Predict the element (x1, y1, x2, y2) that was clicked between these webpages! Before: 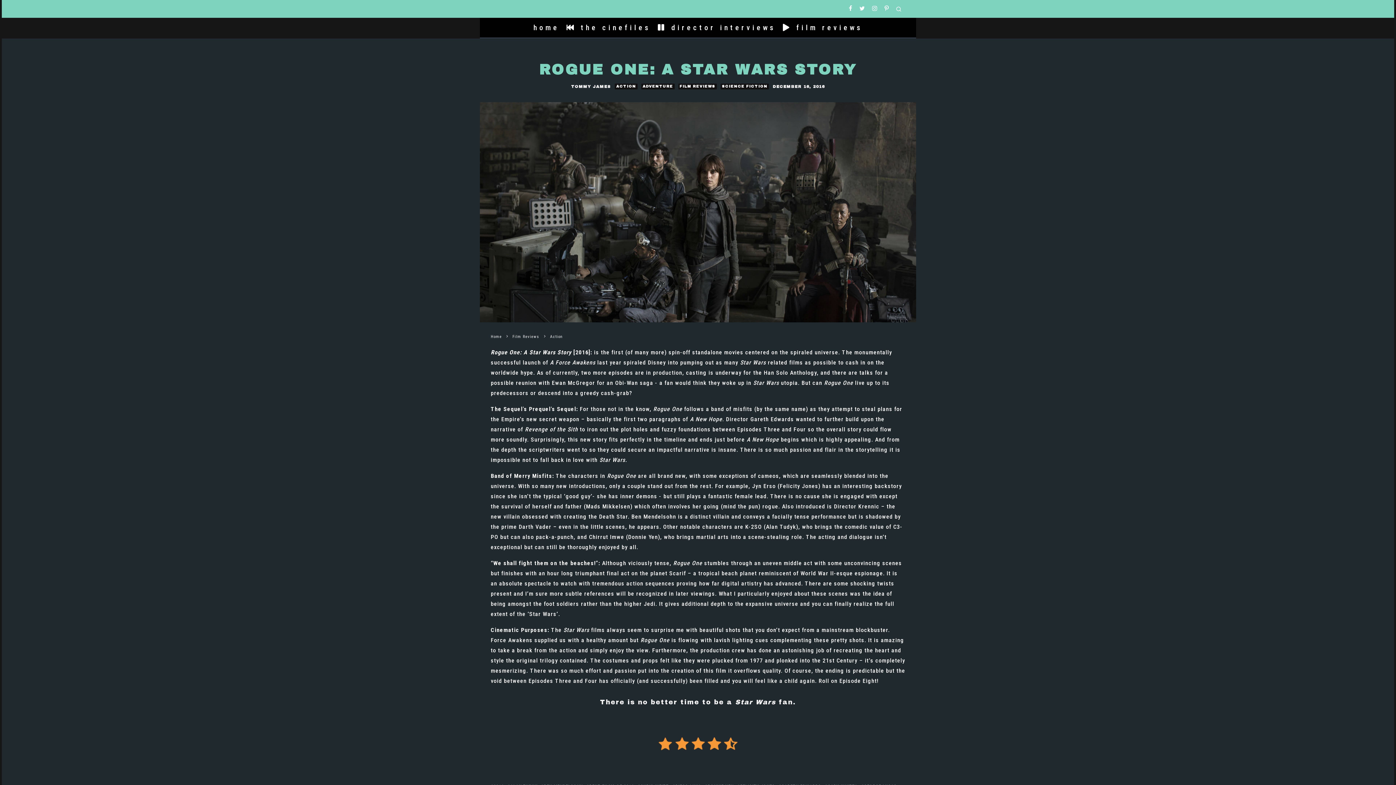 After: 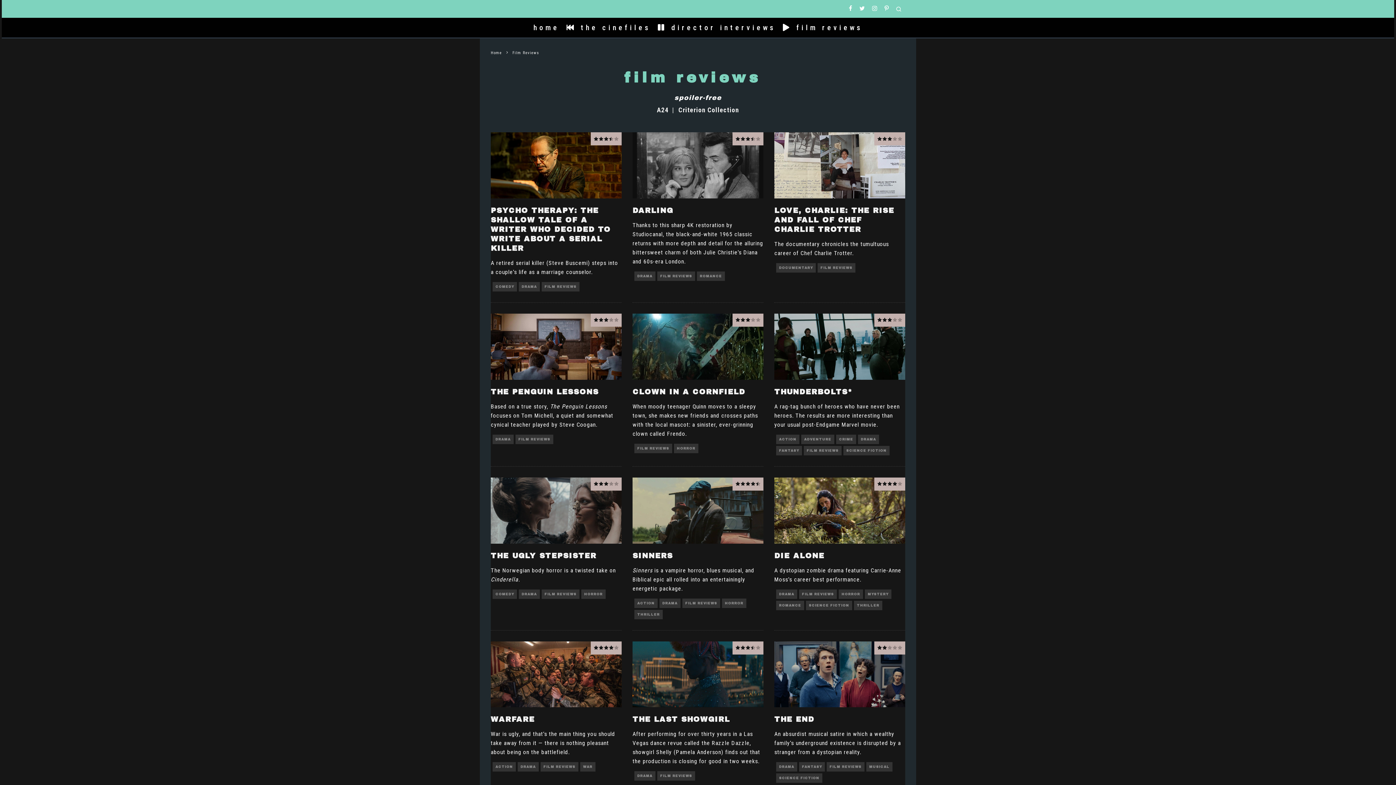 Action: bbox: (512, 334, 539, 339) label: Film Reviews